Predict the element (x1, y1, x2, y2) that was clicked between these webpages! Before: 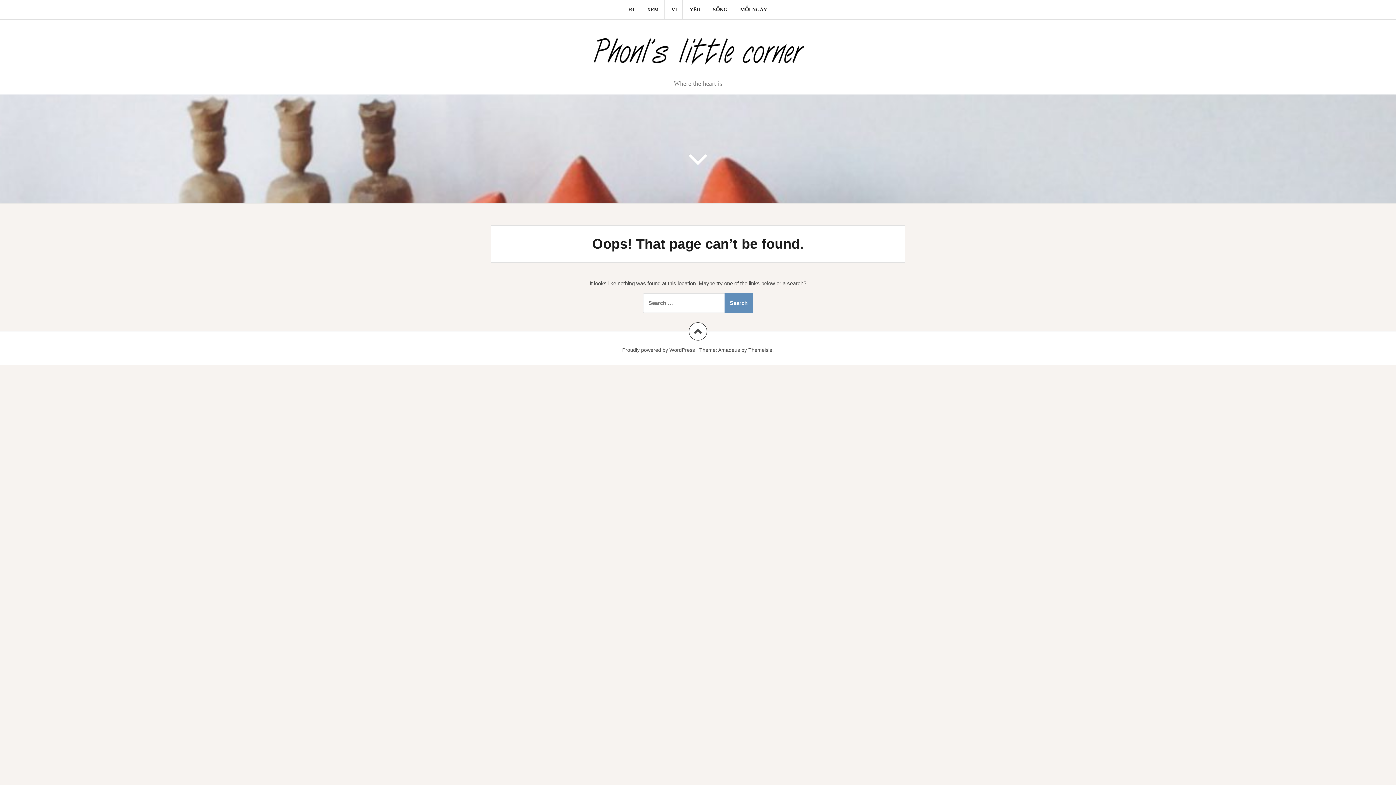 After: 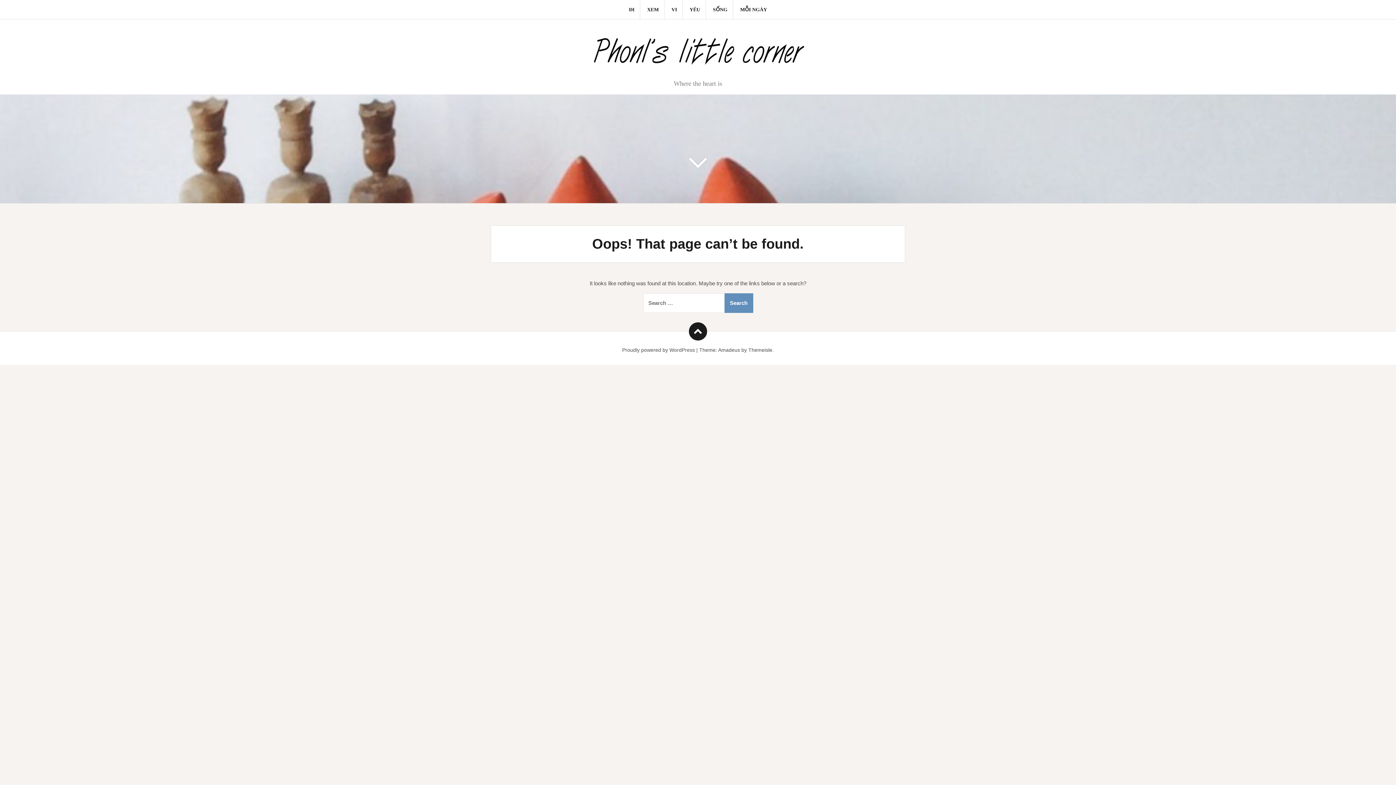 Action: bbox: (689, 322, 707, 340)